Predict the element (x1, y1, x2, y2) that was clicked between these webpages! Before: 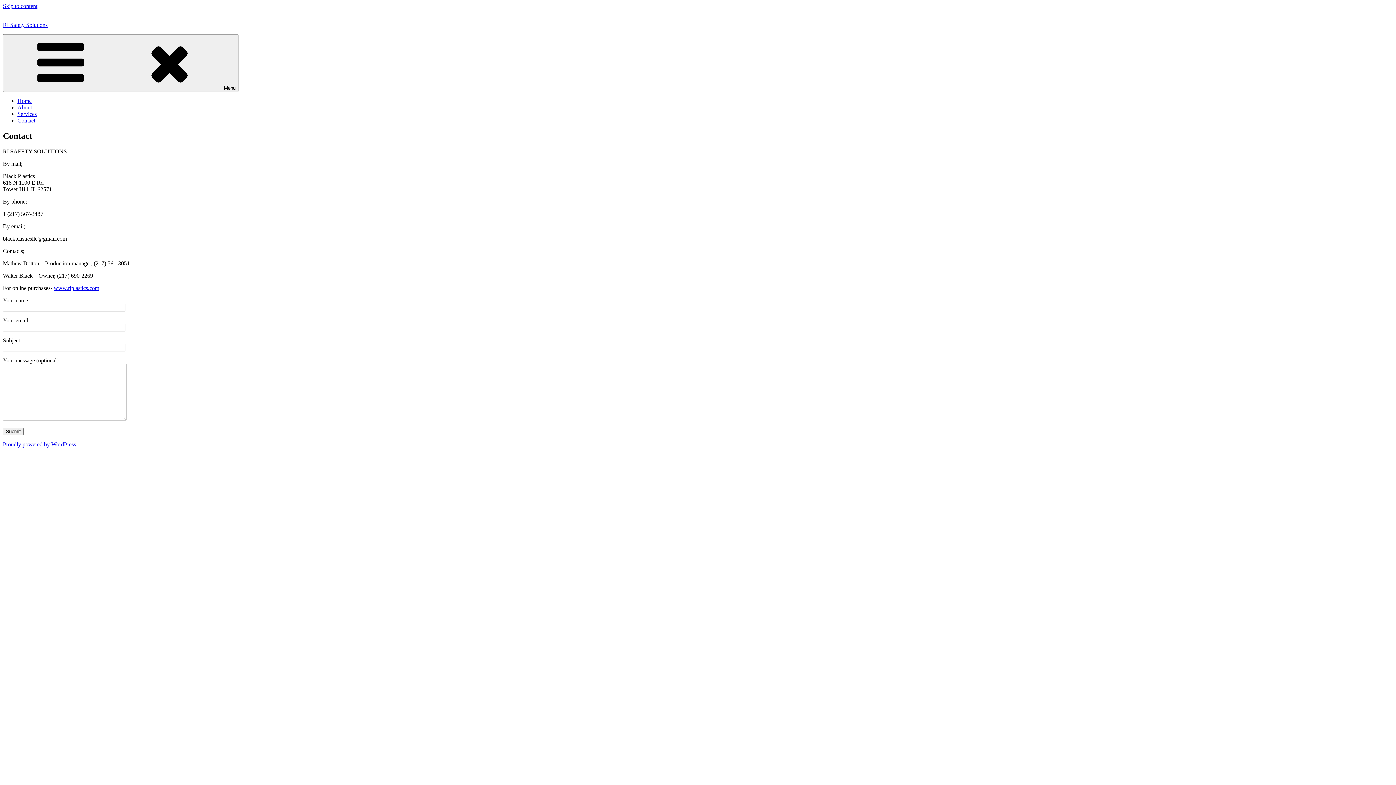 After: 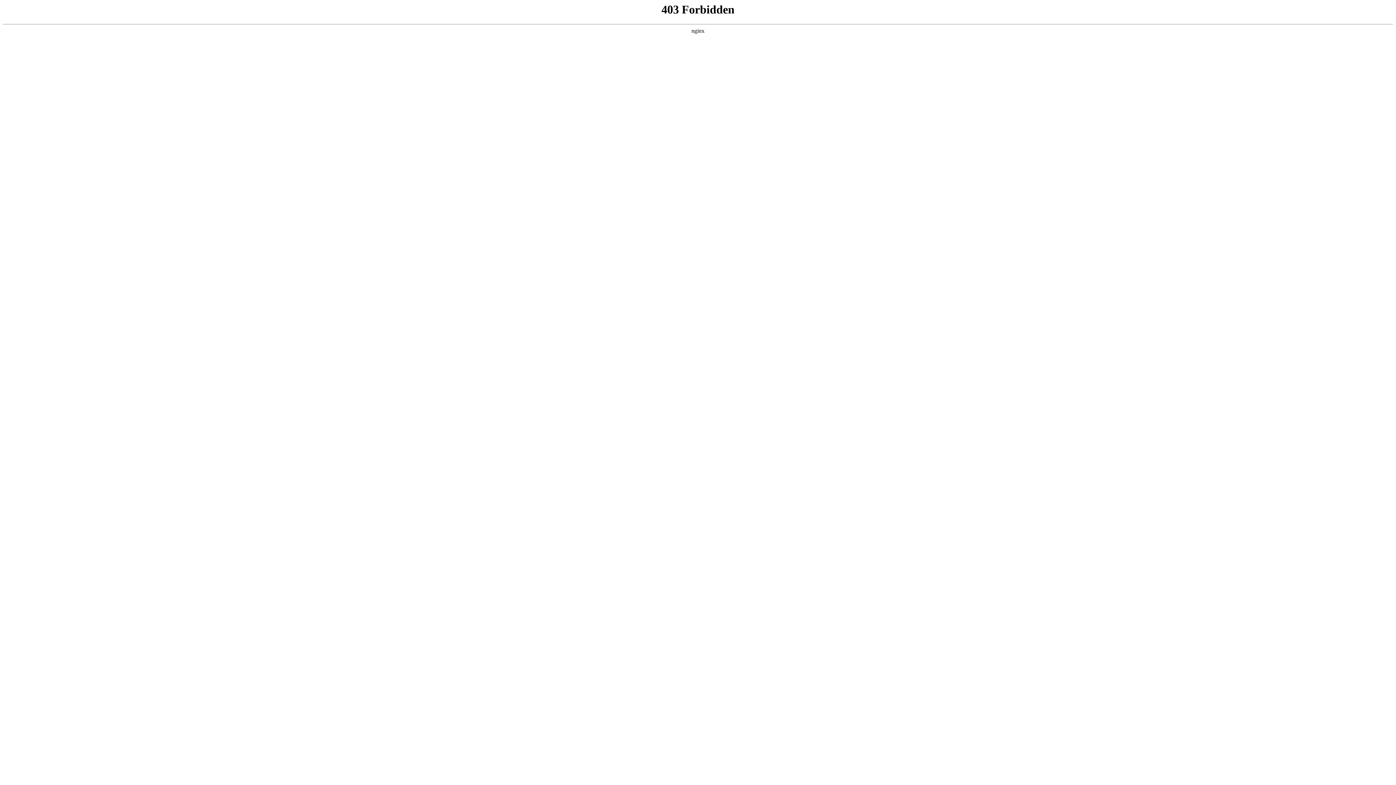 Action: bbox: (2, 441, 76, 447) label: Proudly powered by WordPress